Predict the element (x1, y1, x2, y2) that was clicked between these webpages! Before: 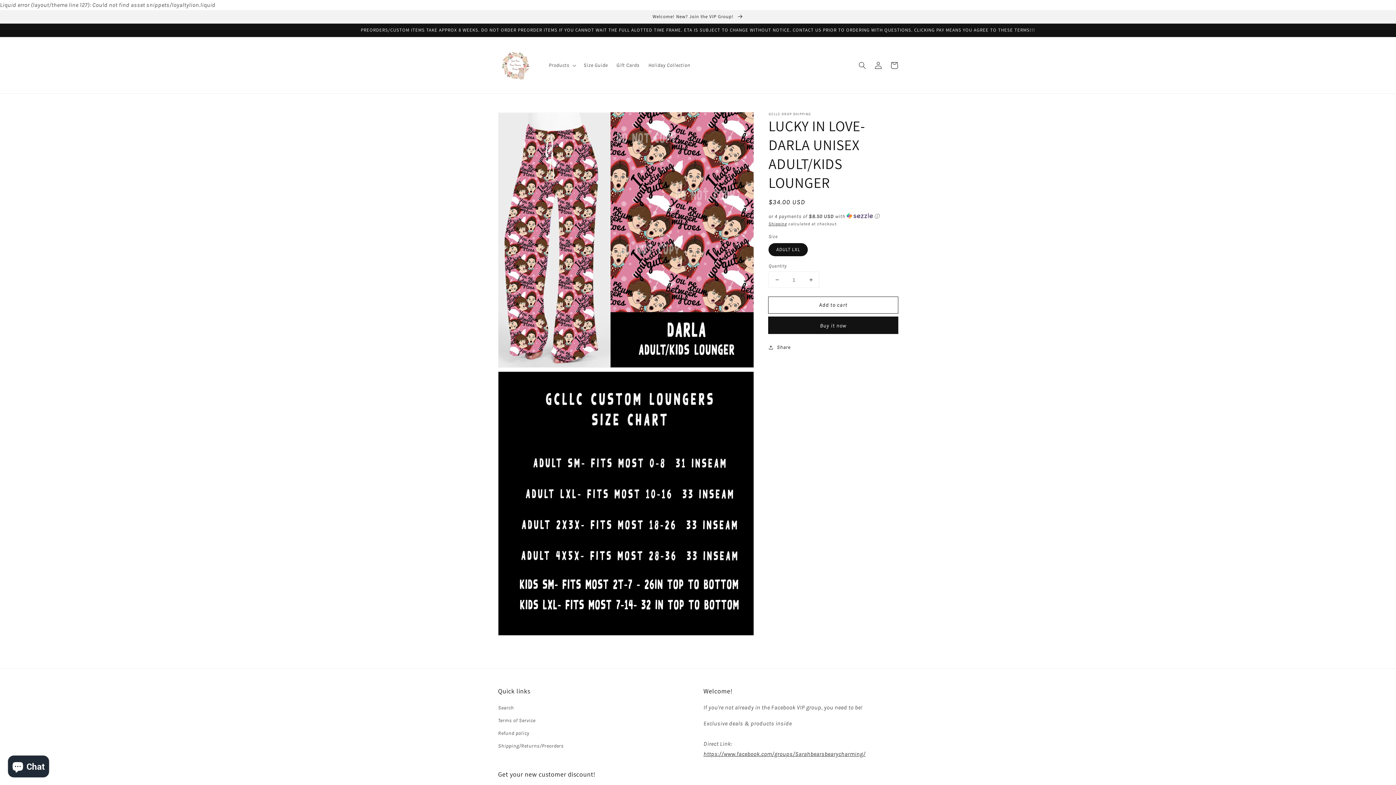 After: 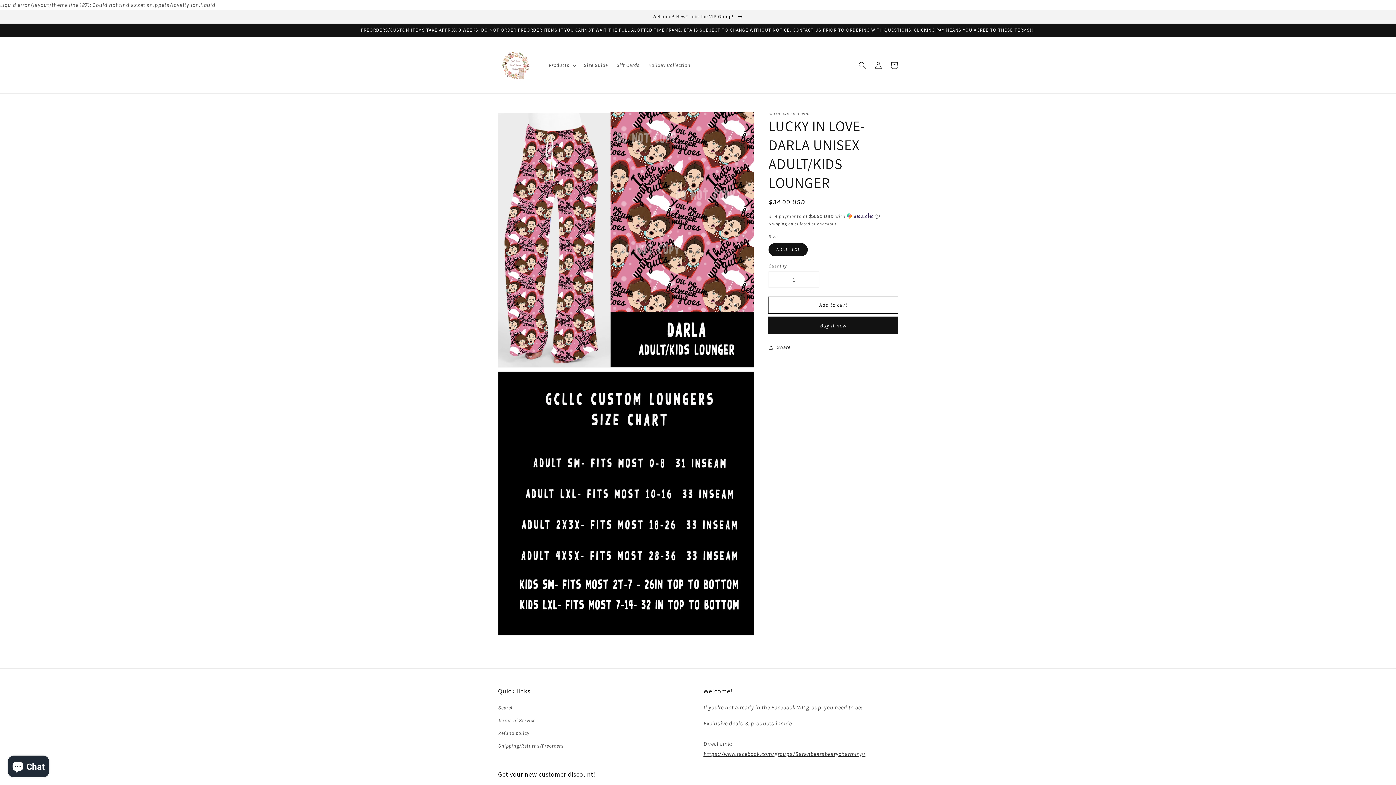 Action: bbox: (769, 272, 785, 287) label: Decrease quantity for LUCKY IN LOVE-DARLA UNISEX ADULT/KIDS LOUNGER